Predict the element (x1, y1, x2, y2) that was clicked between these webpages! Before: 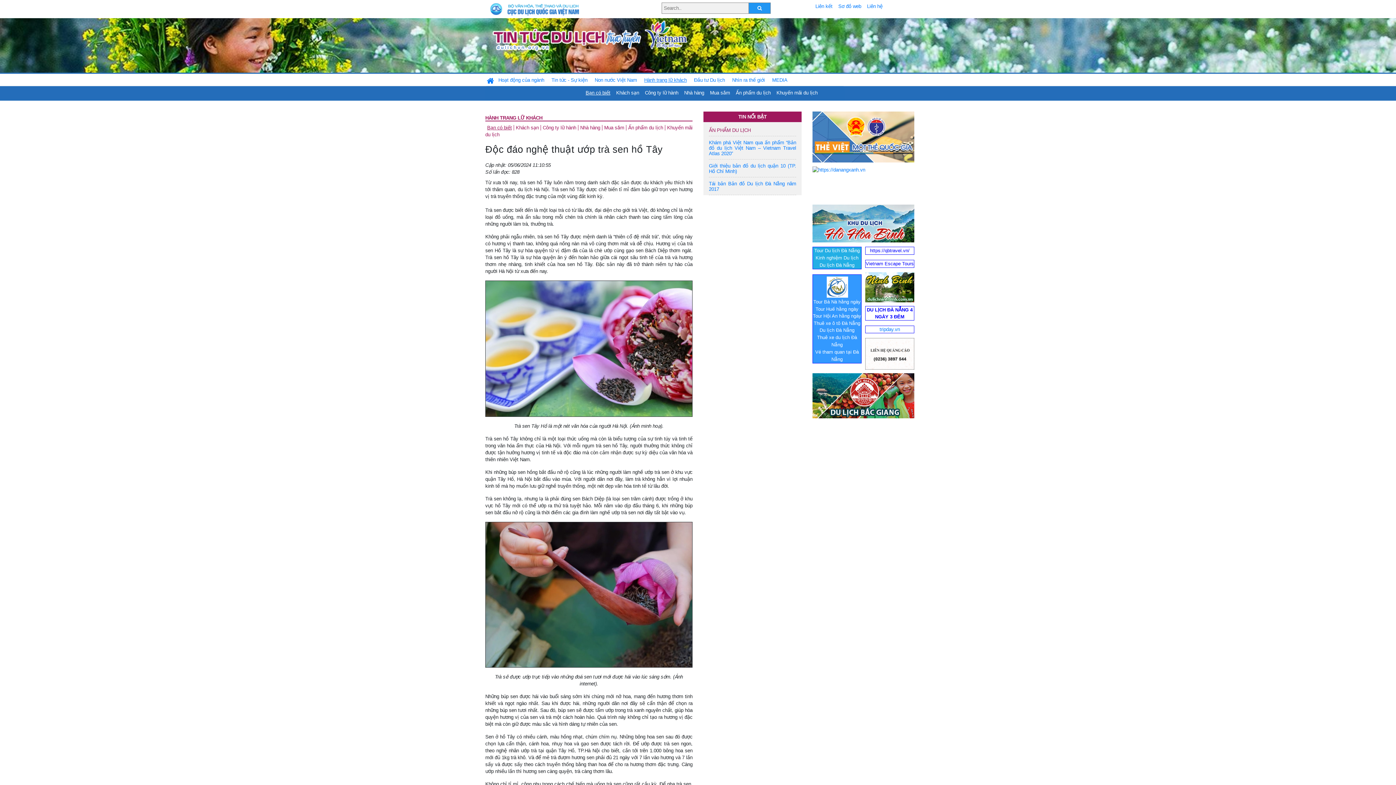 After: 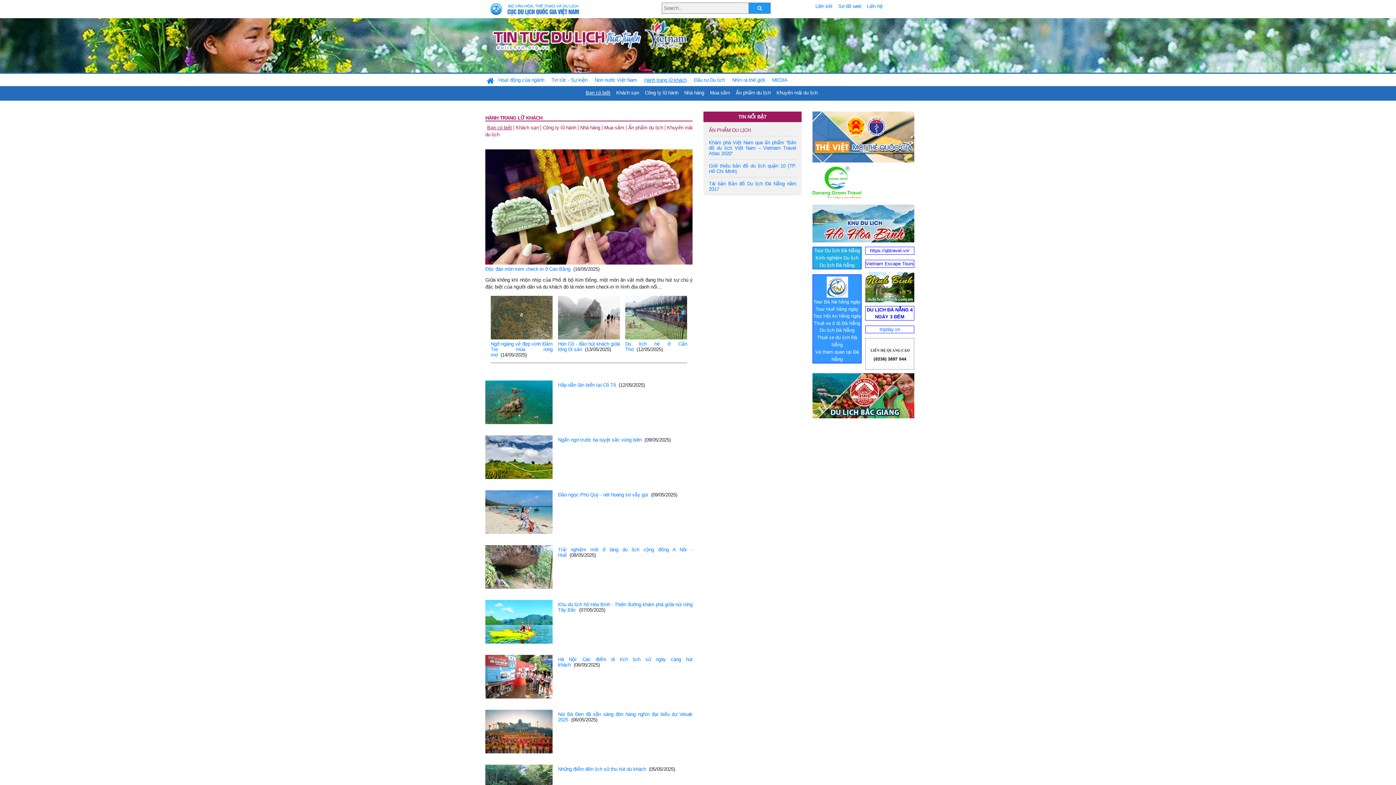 Action: label: Bạn có biết bbox: (485, 125, 513, 130)